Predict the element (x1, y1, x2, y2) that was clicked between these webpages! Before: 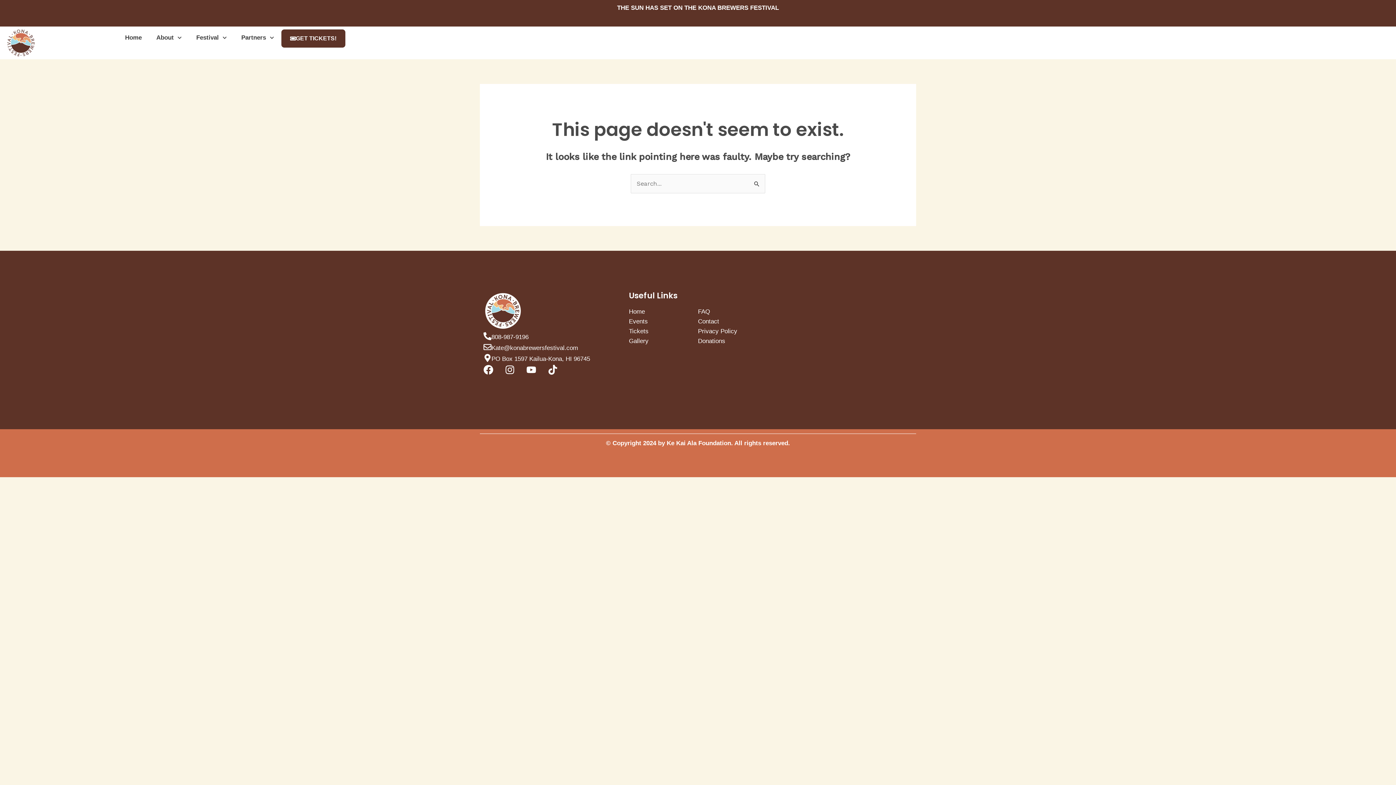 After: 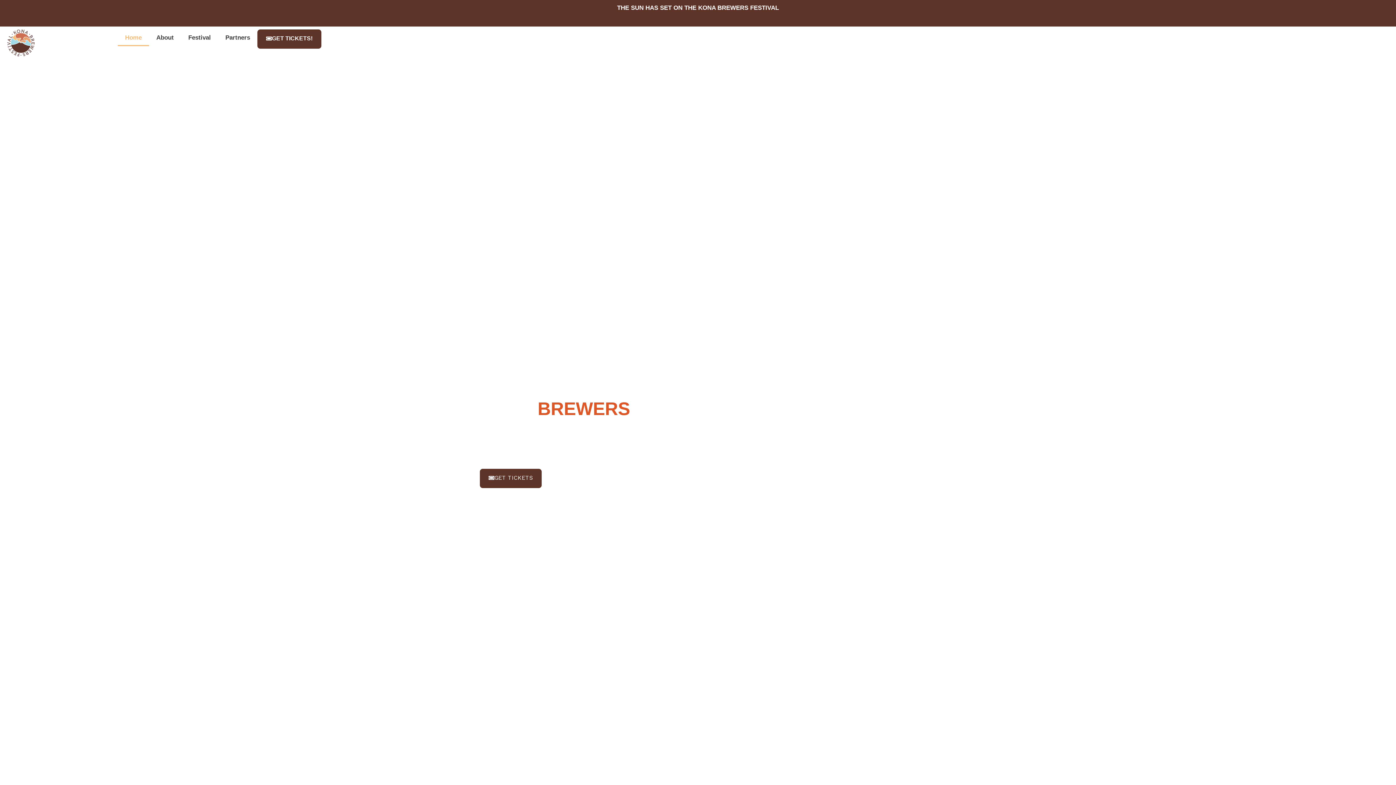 Action: bbox: (483, 291, 621, 332)